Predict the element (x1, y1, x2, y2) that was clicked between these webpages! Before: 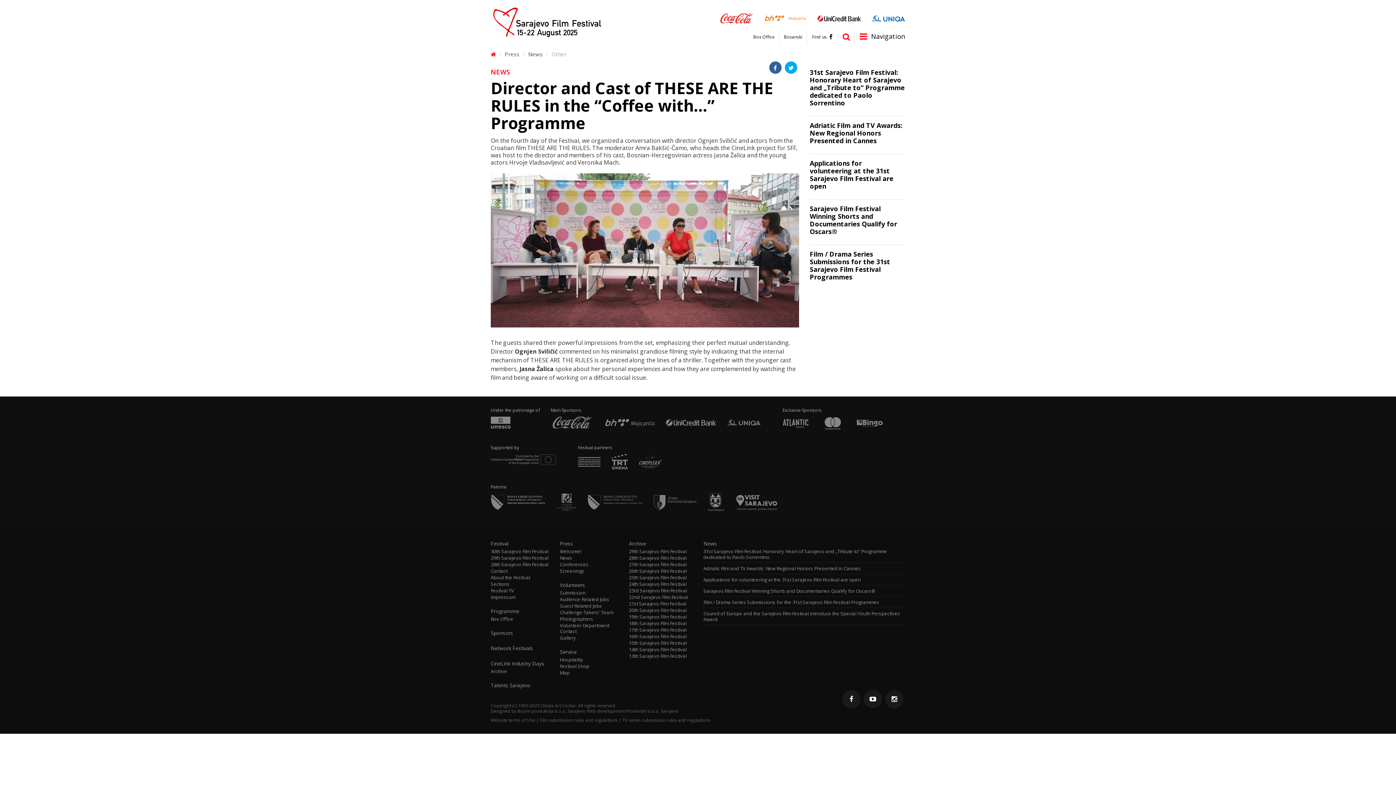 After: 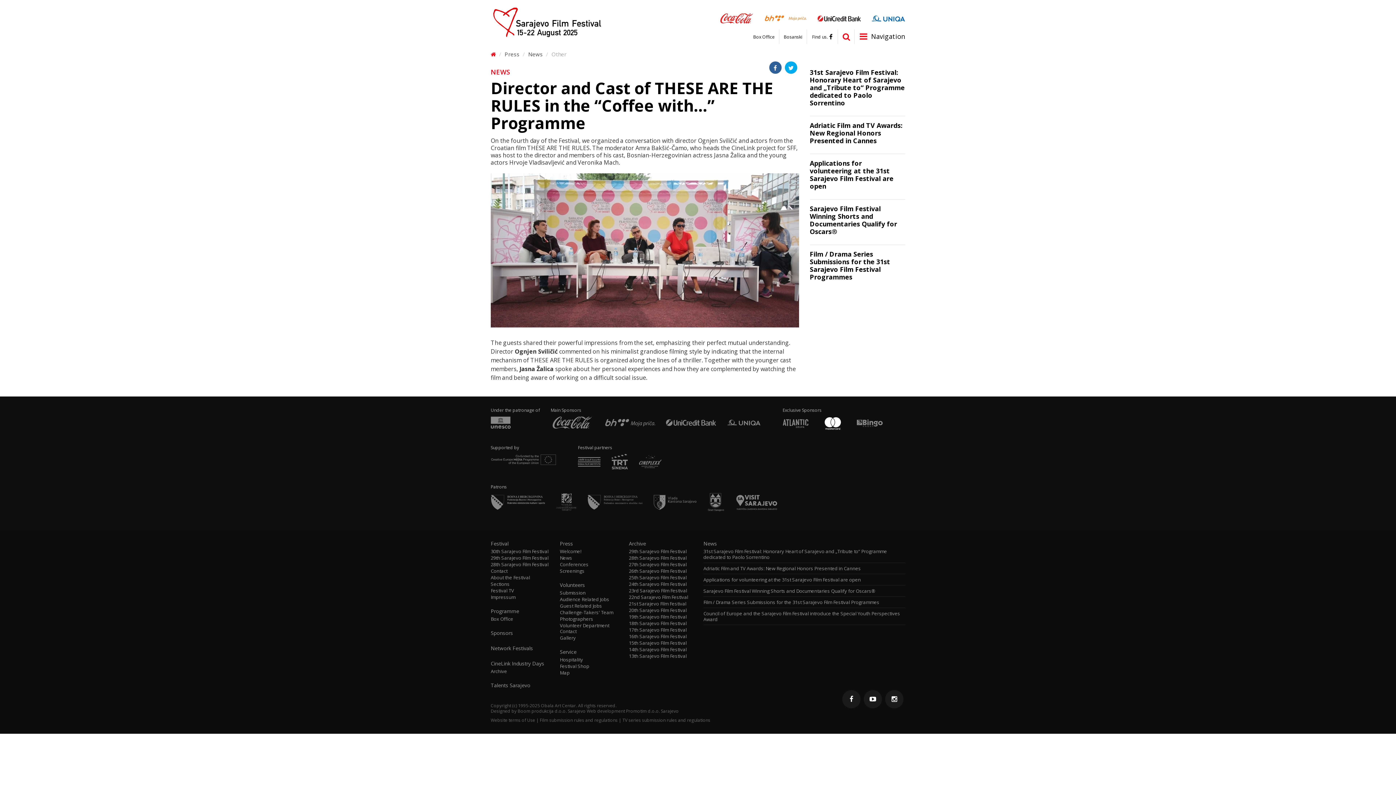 Action: bbox: (819, 419, 846, 426)